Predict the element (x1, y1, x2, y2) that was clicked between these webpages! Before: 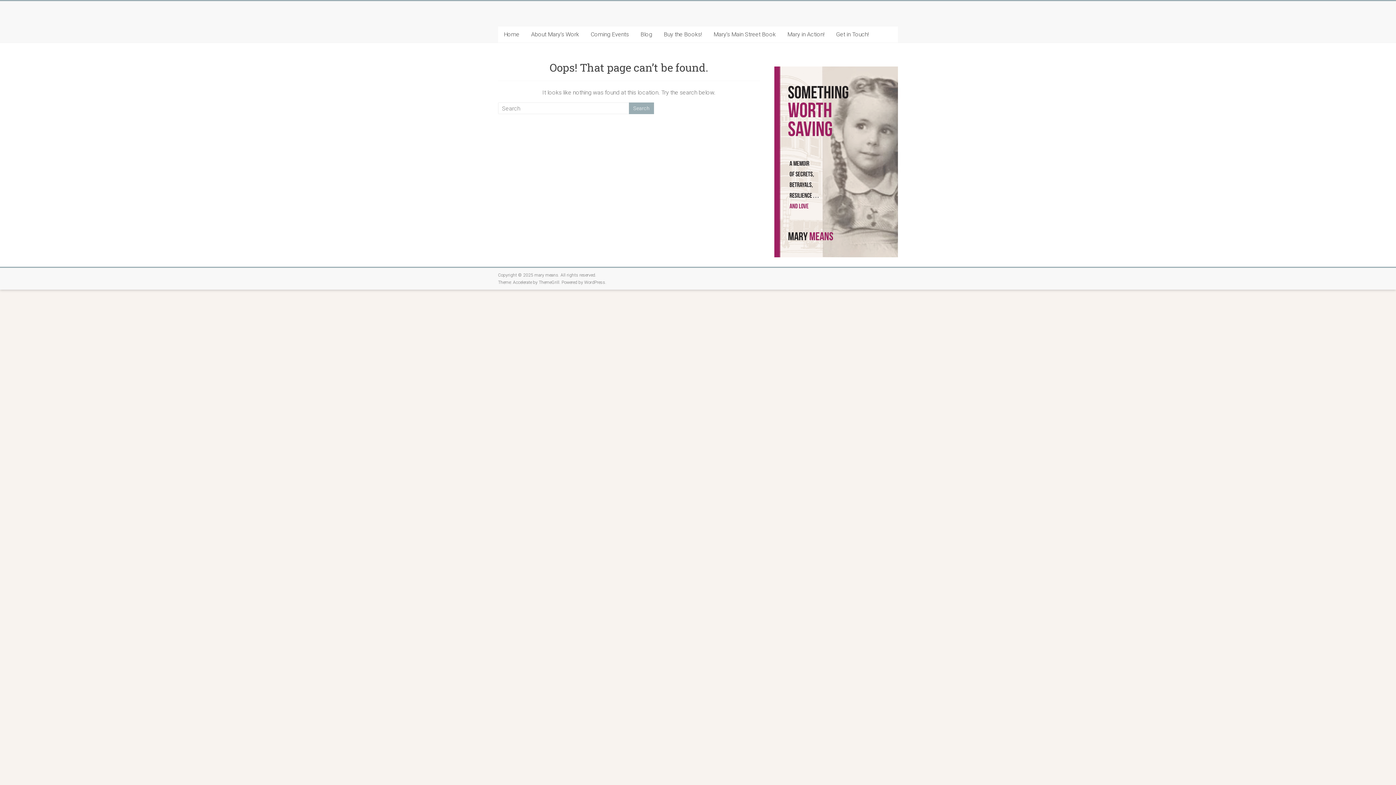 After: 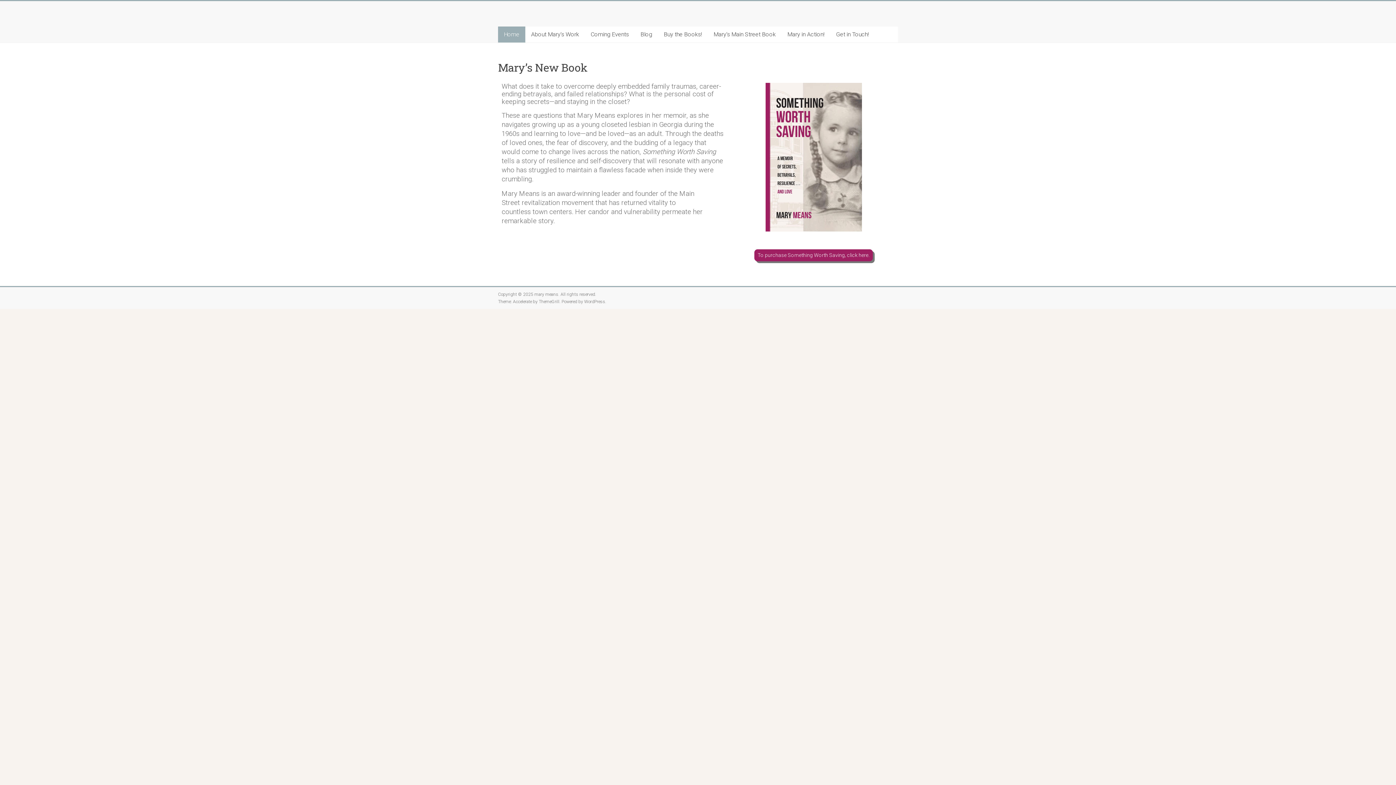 Action: bbox: (534, 272, 558, 277) label: mary means